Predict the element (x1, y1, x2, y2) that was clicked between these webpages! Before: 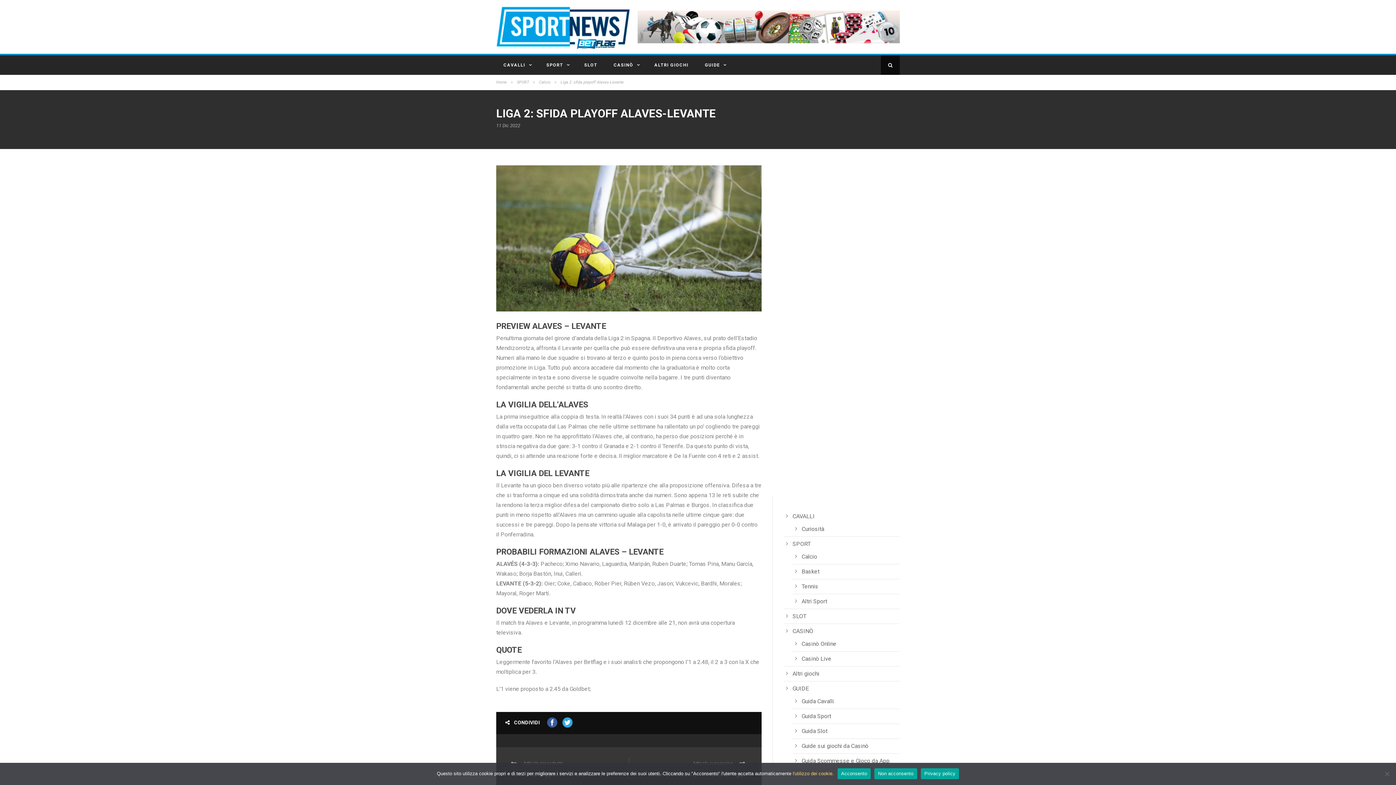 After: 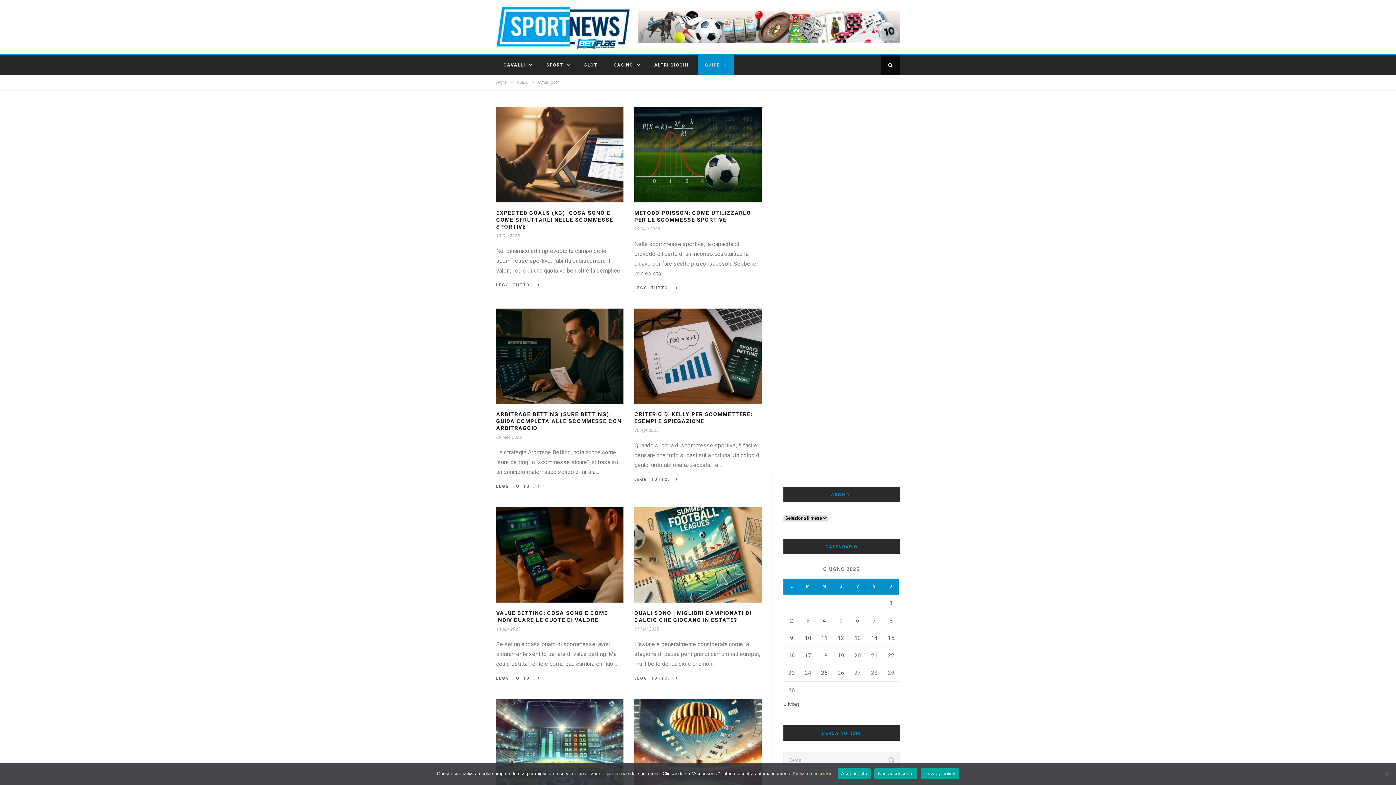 Action: bbox: (801, 713, 831, 720) label: Guida Sport